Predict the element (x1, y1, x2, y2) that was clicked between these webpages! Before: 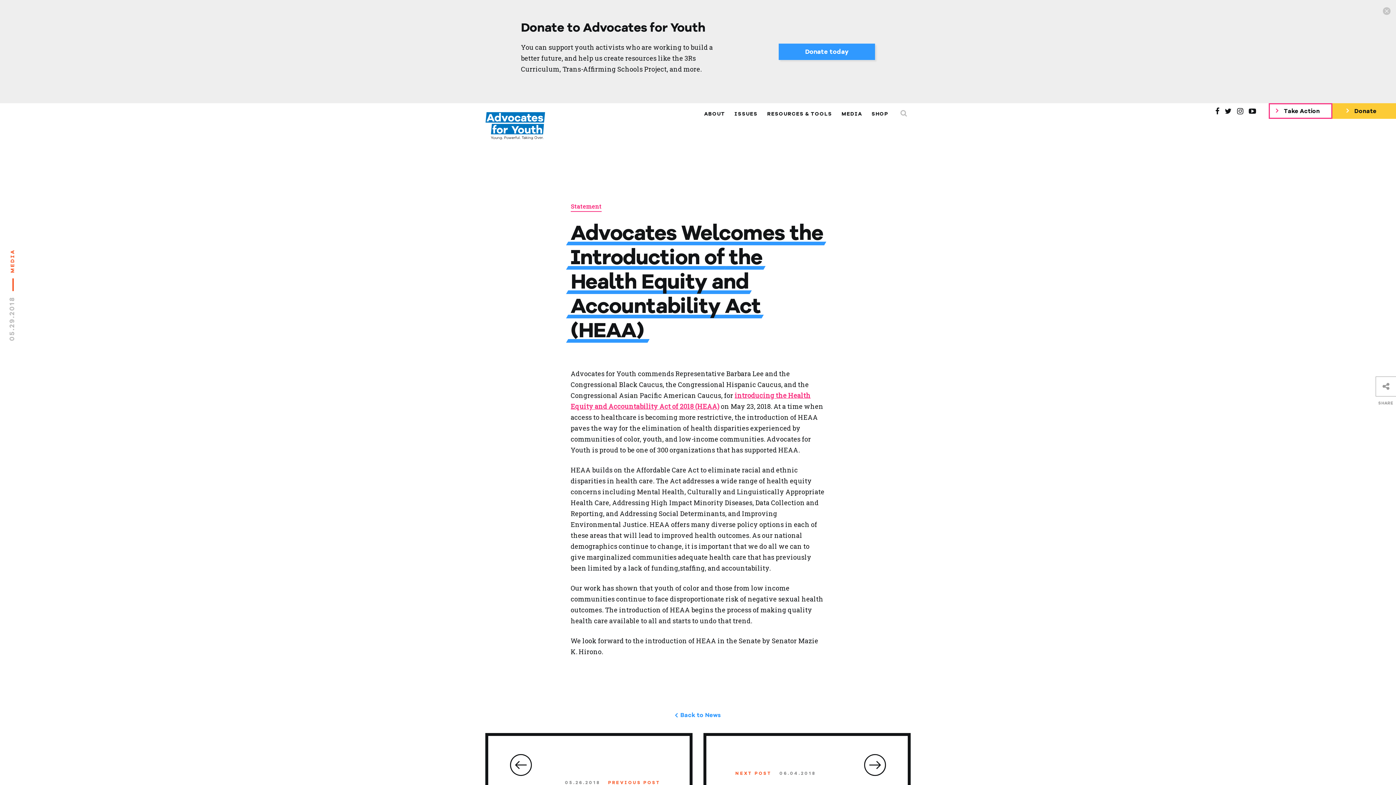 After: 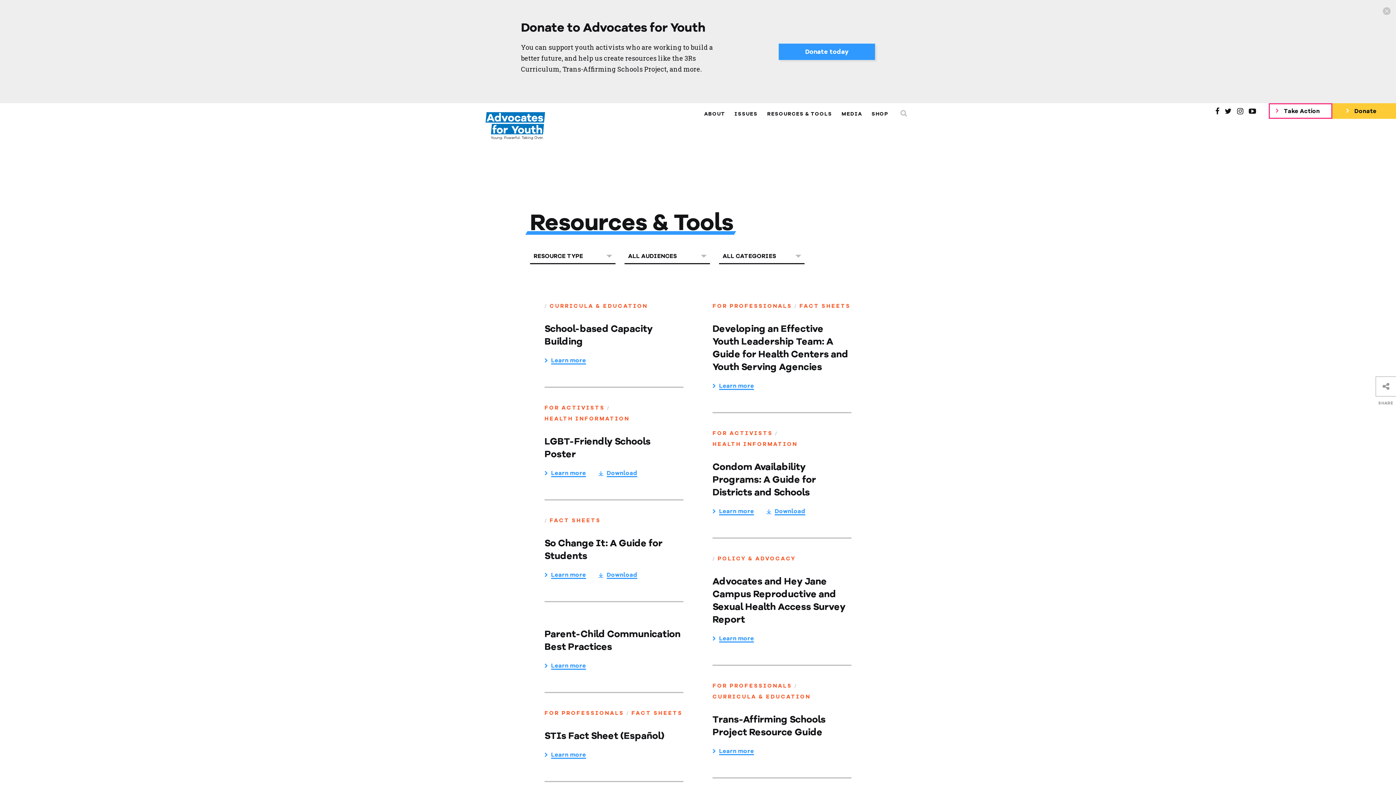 Action: bbox: (767, 110, 832, 117) label: RESOURCES & TOOLS